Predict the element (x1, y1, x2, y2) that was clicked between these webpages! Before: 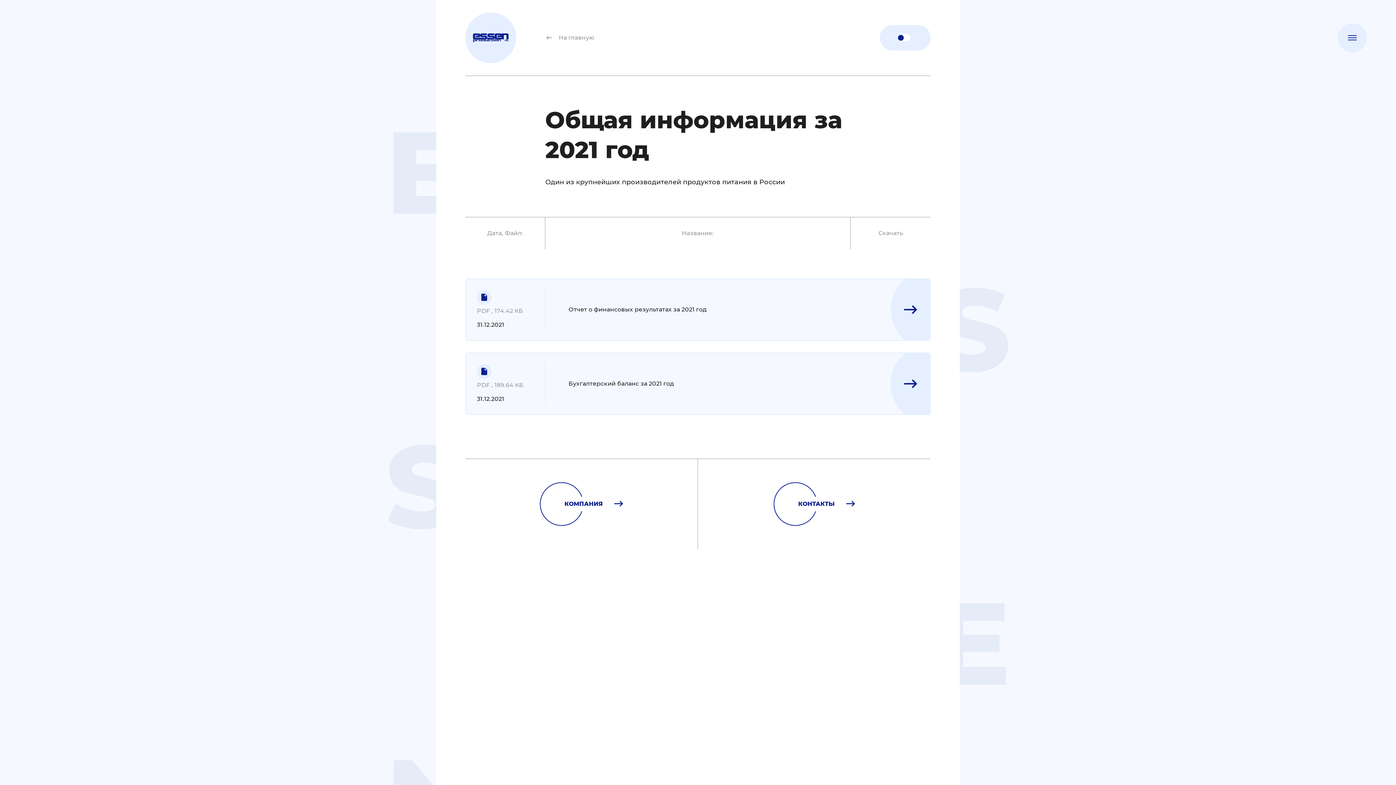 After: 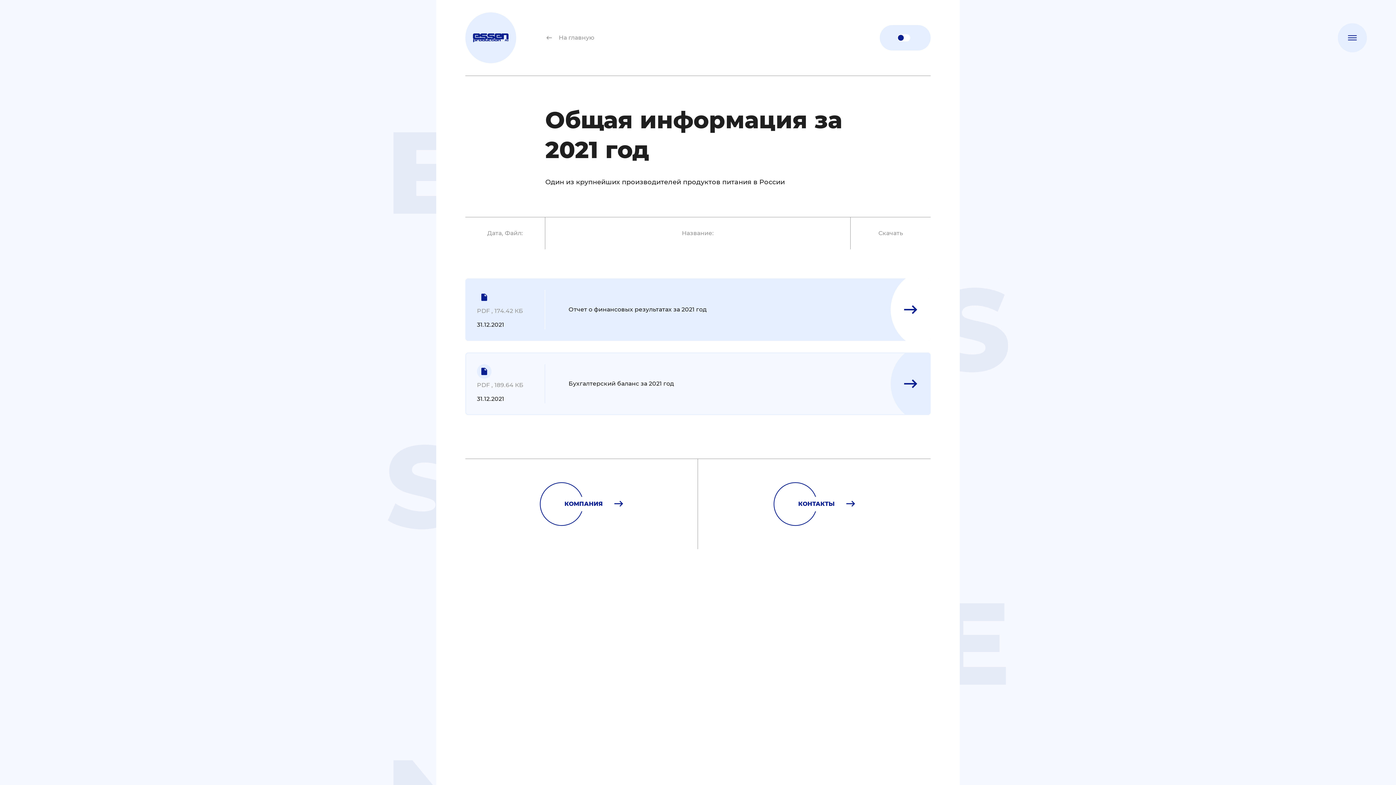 Action: label: PDF , 174.42 КБ
31.12.2021
Отчет о финансовых результатах за 2021 год bbox: (465, 278, 930, 341)